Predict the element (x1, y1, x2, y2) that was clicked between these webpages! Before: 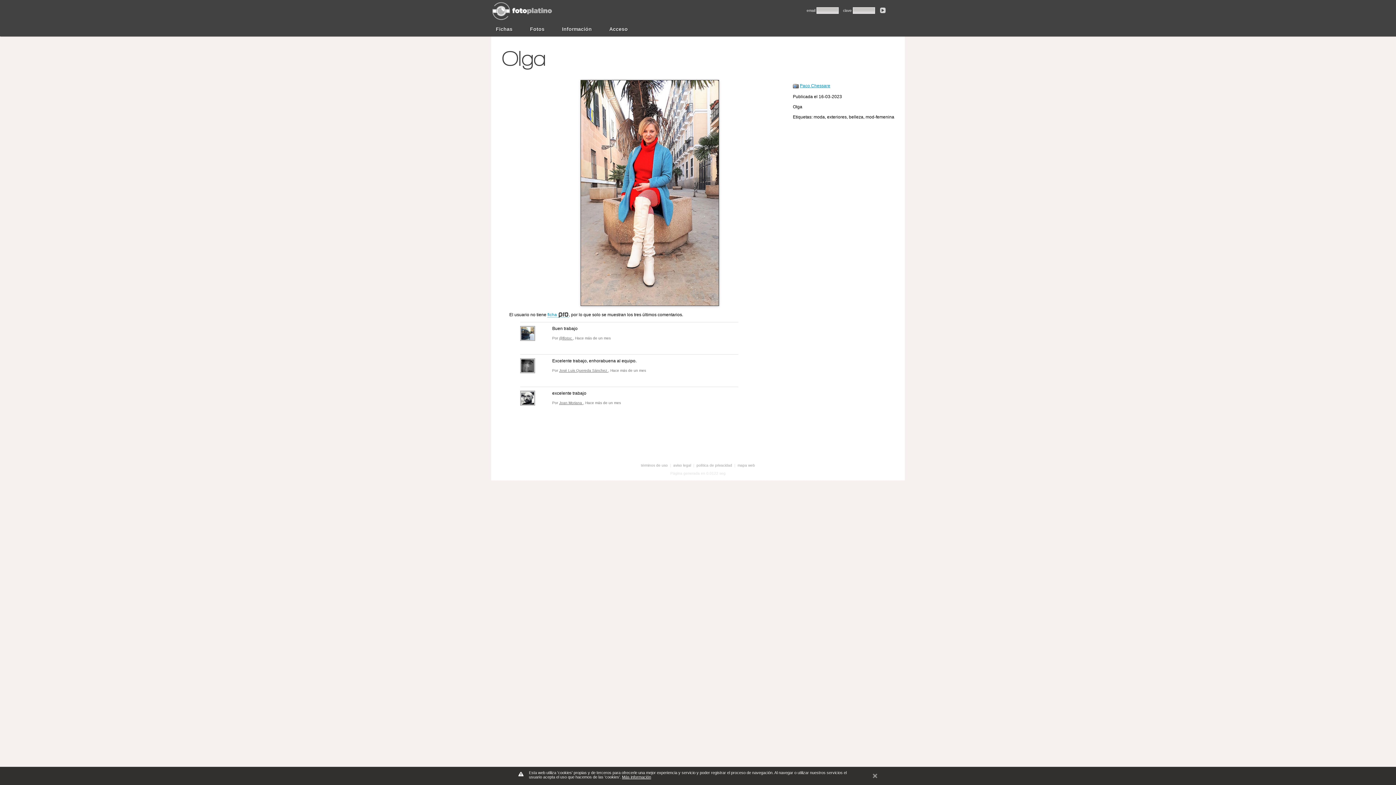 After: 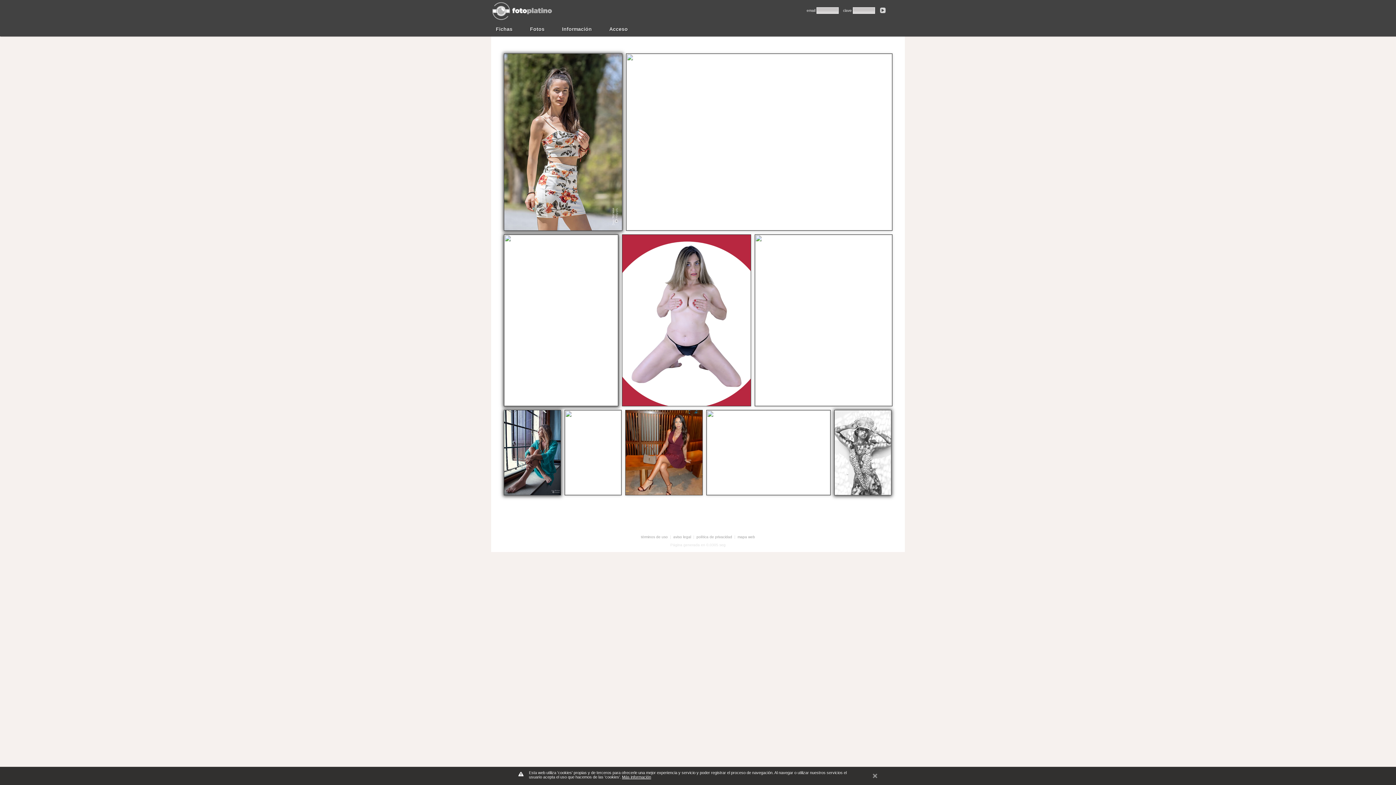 Action: bbox: (491, 17, 552, 22)